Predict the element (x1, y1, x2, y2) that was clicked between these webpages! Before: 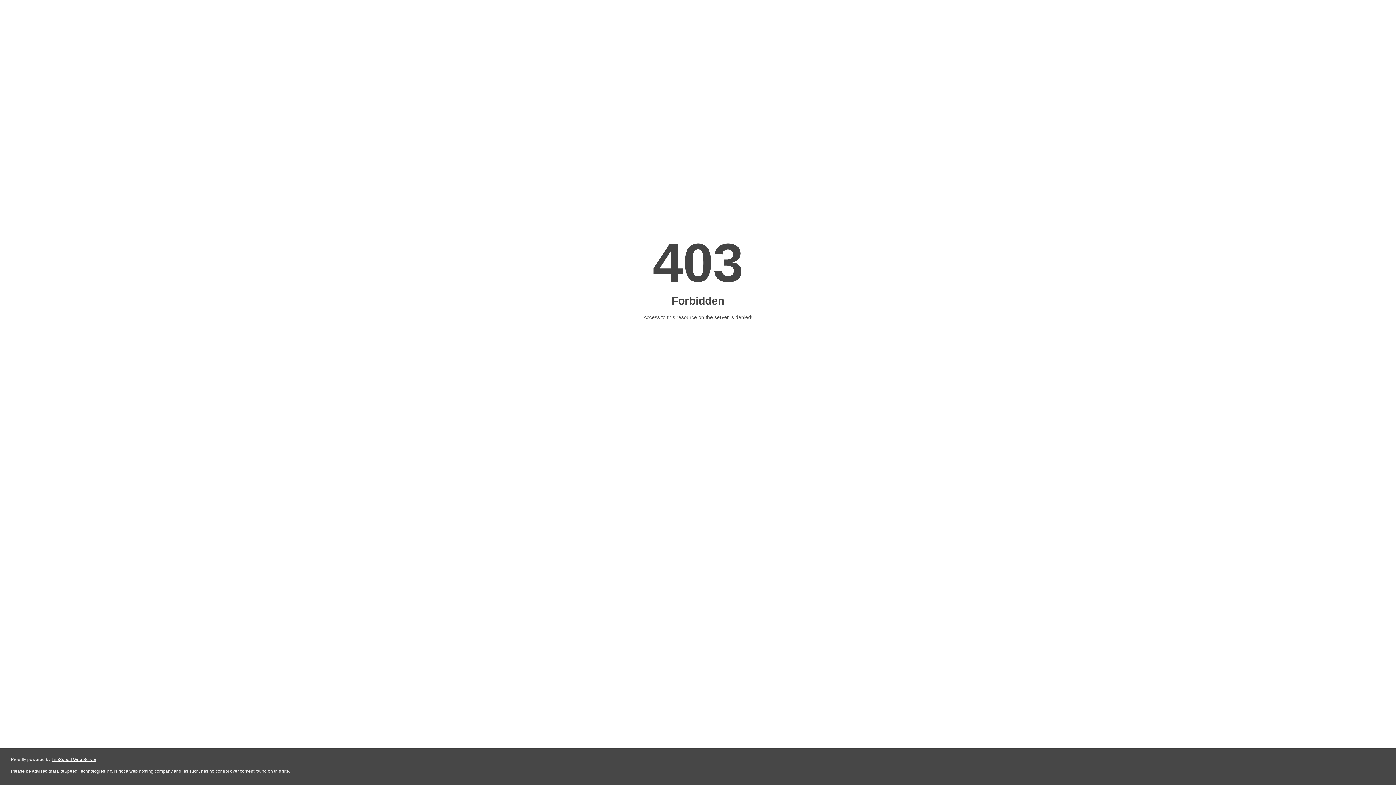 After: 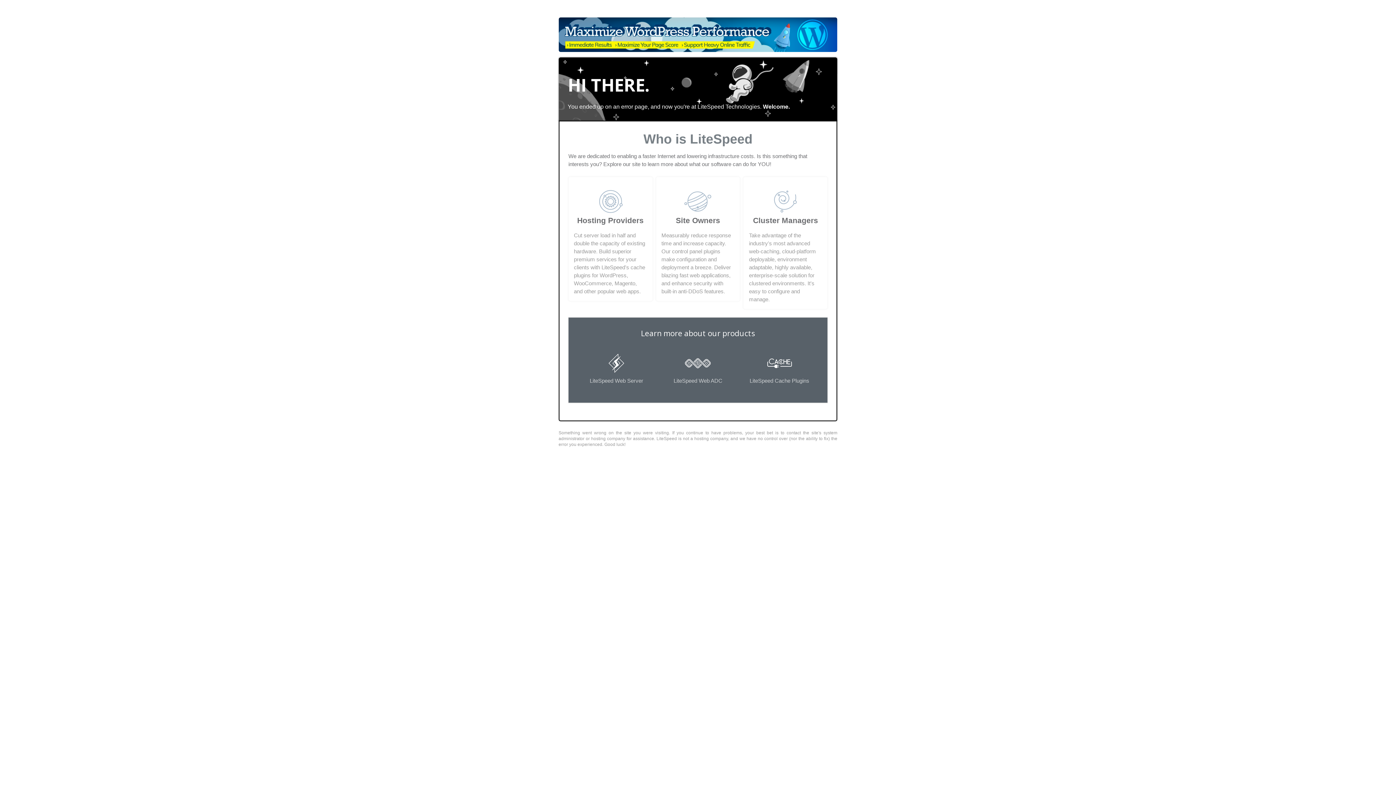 Action: label: LiteSpeed Web Server bbox: (51, 757, 96, 762)